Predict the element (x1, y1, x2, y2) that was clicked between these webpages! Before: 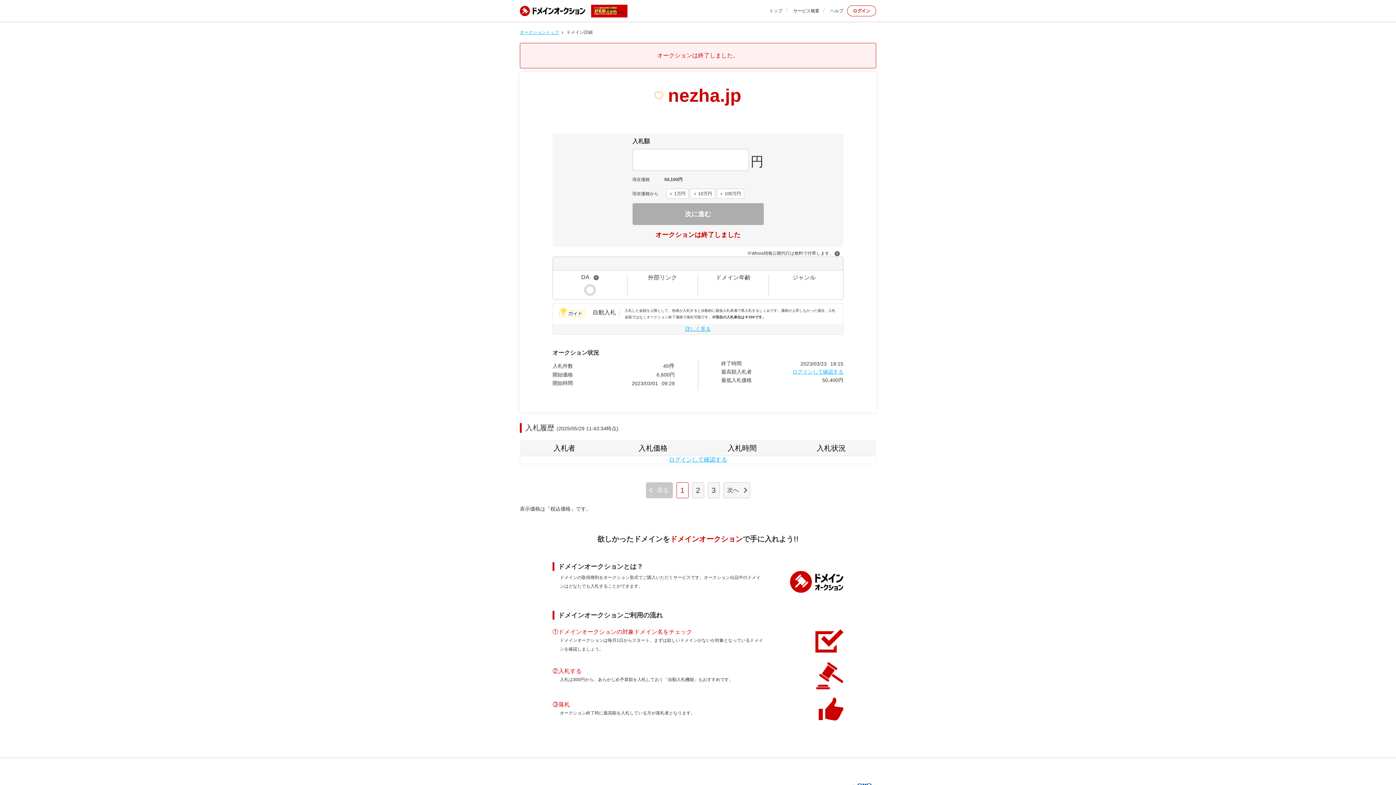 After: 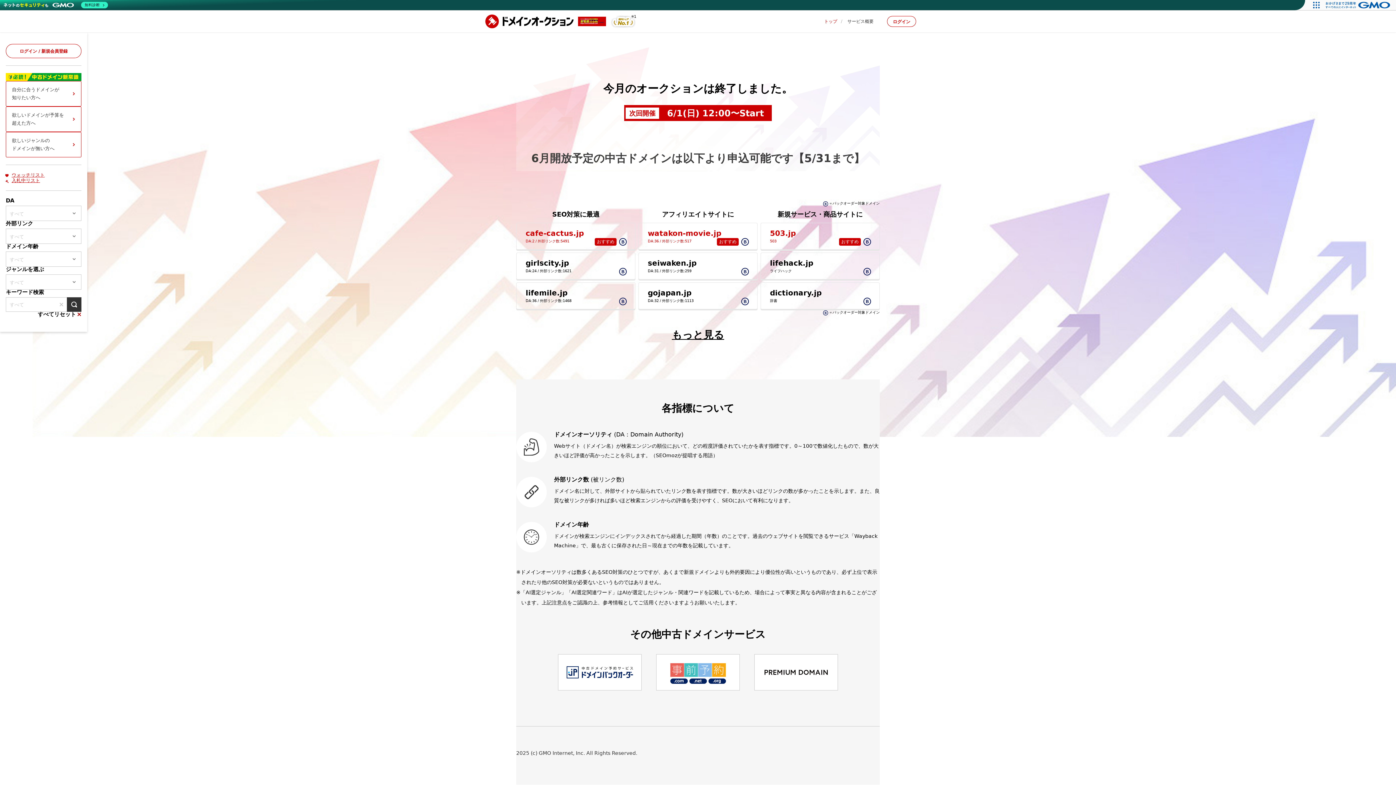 Action: label: トップ bbox: (769, 7, 782, 14)